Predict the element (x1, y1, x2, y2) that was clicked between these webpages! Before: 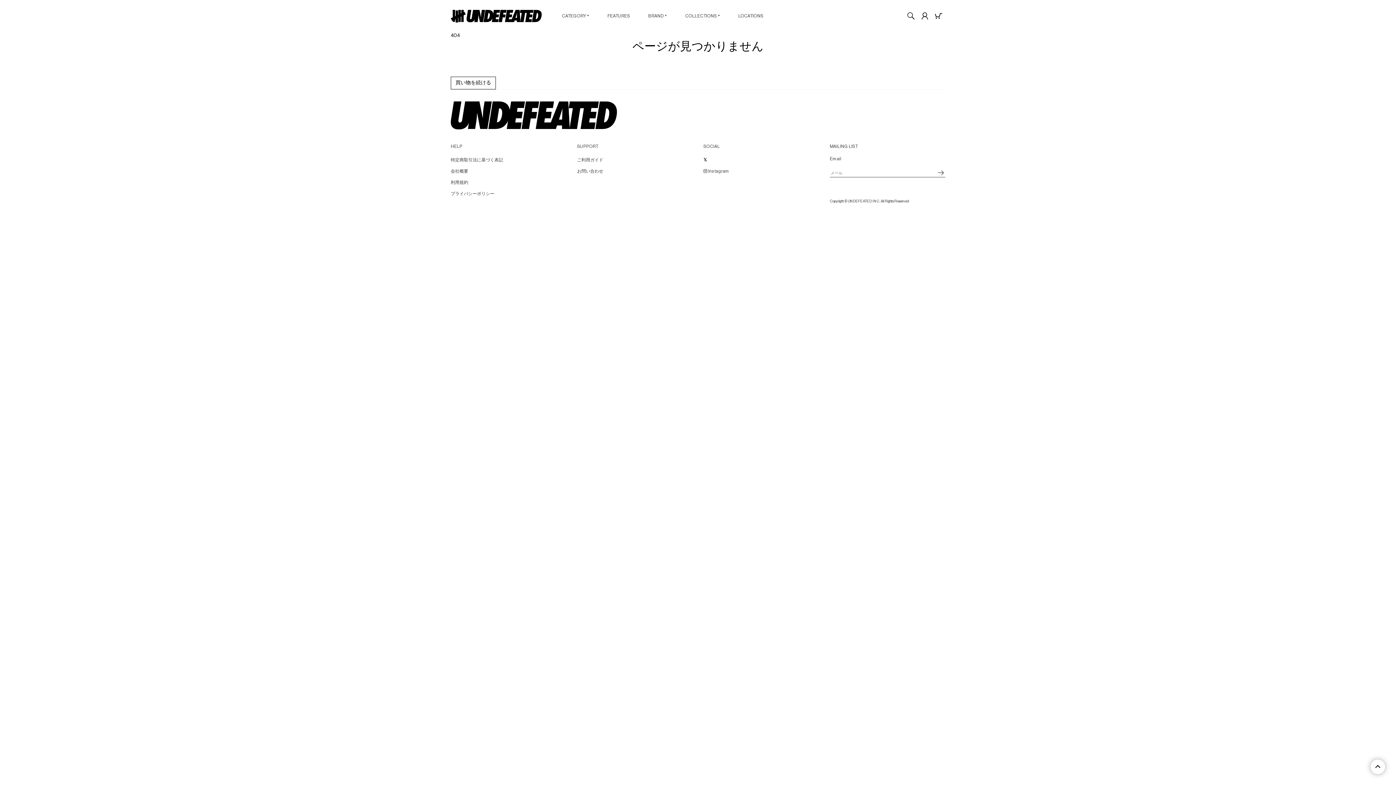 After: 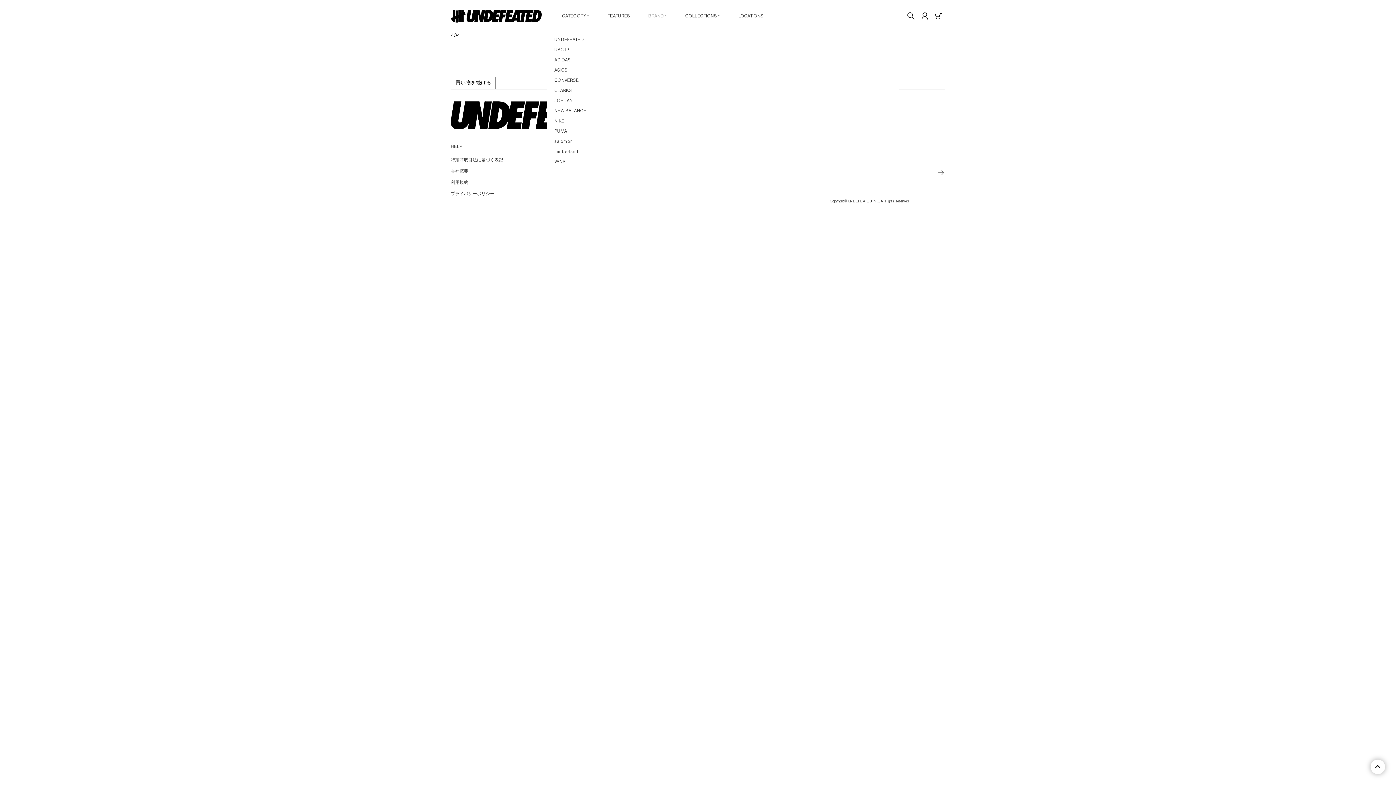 Action: label: BRAND ▼ bbox: (639, 9, 676, 22)